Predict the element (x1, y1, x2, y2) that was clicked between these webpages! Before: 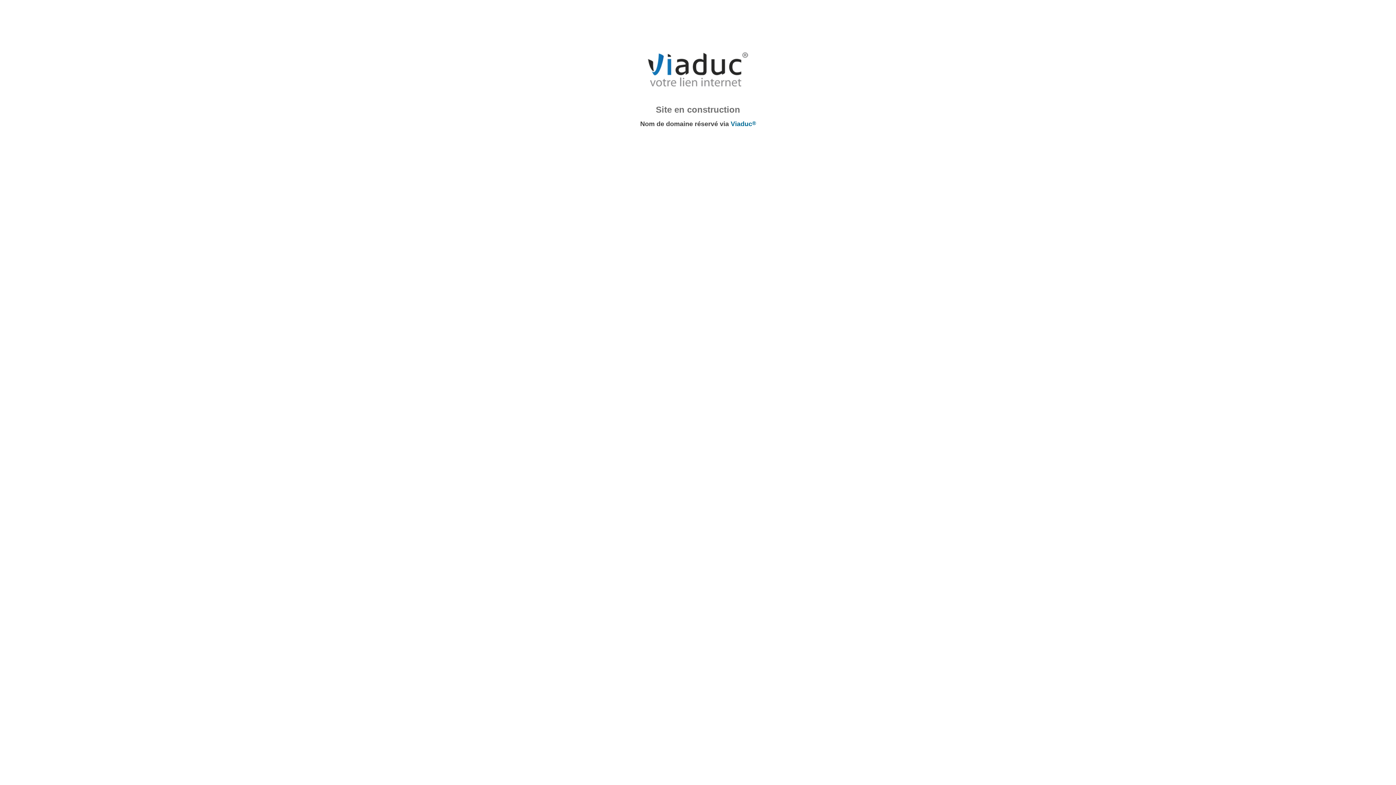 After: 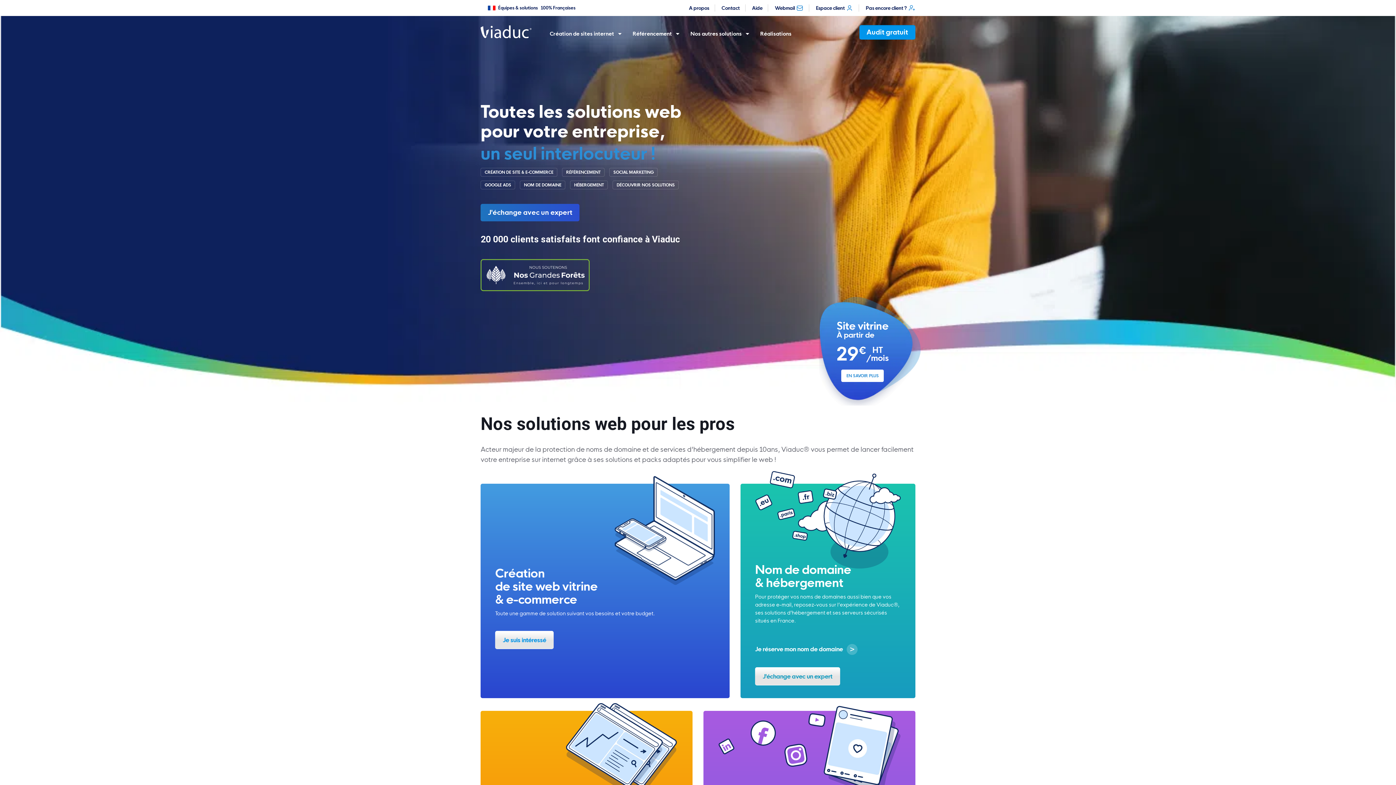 Action: bbox: (643, 88, 752, 93)